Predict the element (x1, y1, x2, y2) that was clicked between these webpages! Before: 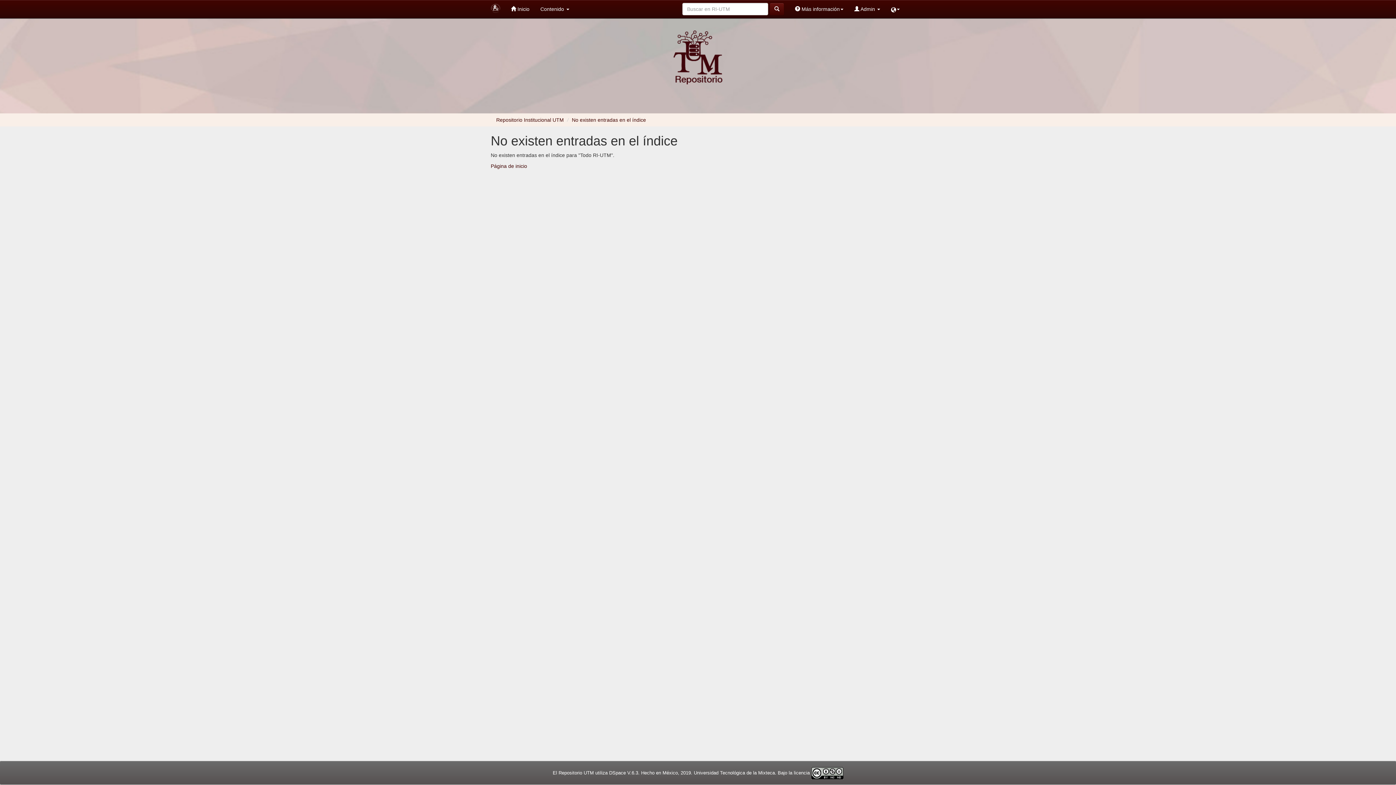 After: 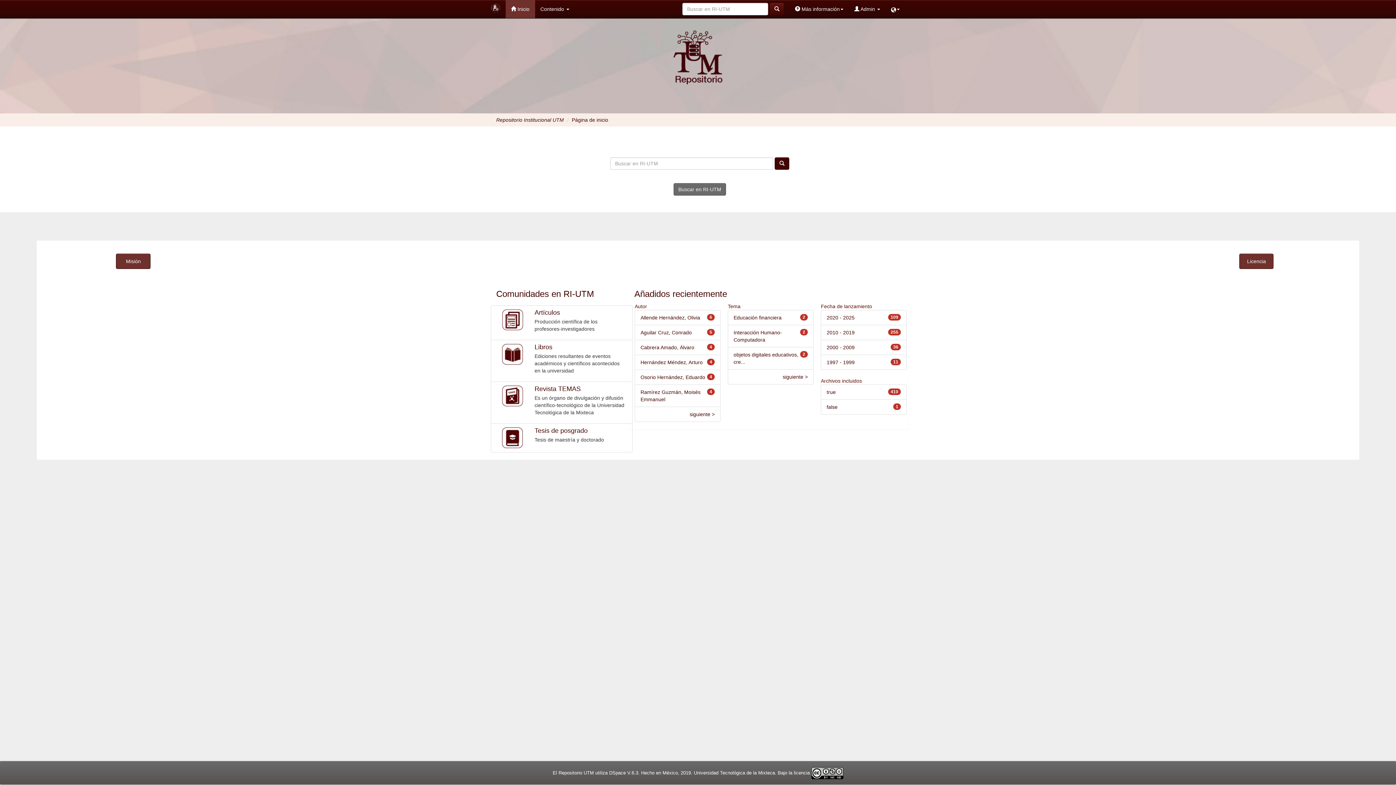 Action: bbox: (485, 0, 505, 16)